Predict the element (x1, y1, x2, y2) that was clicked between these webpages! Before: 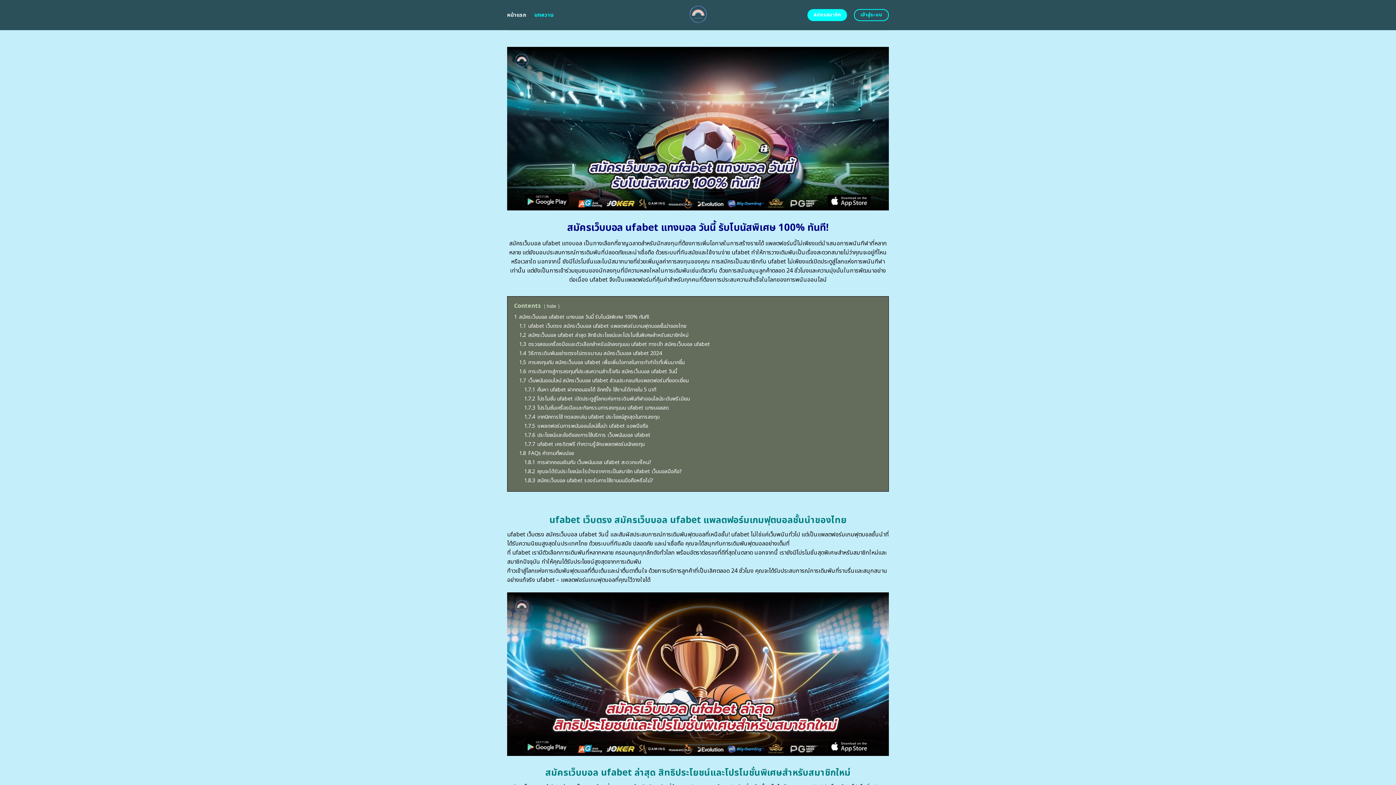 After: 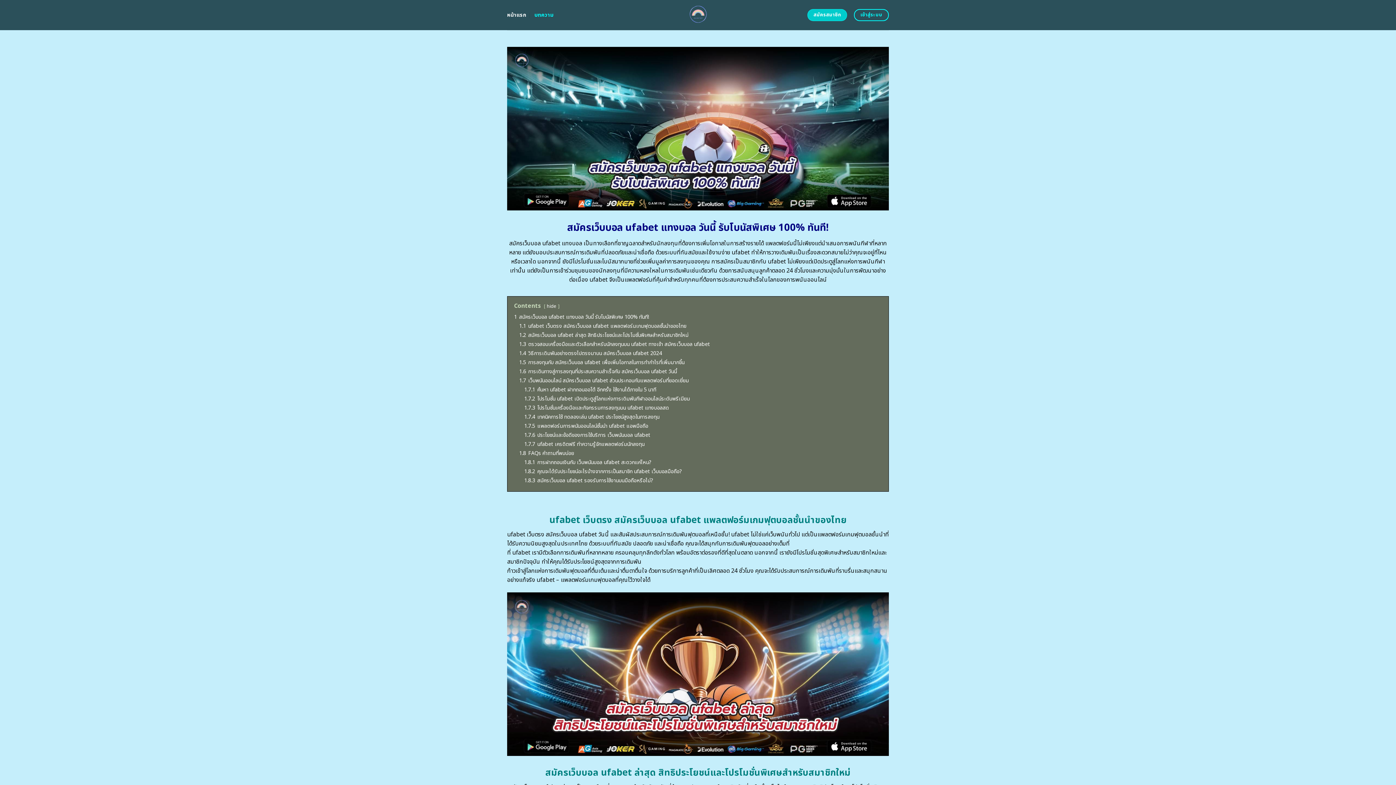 Action: label: สมัครสมาชิก bbox: (807, 9, 847, 21)